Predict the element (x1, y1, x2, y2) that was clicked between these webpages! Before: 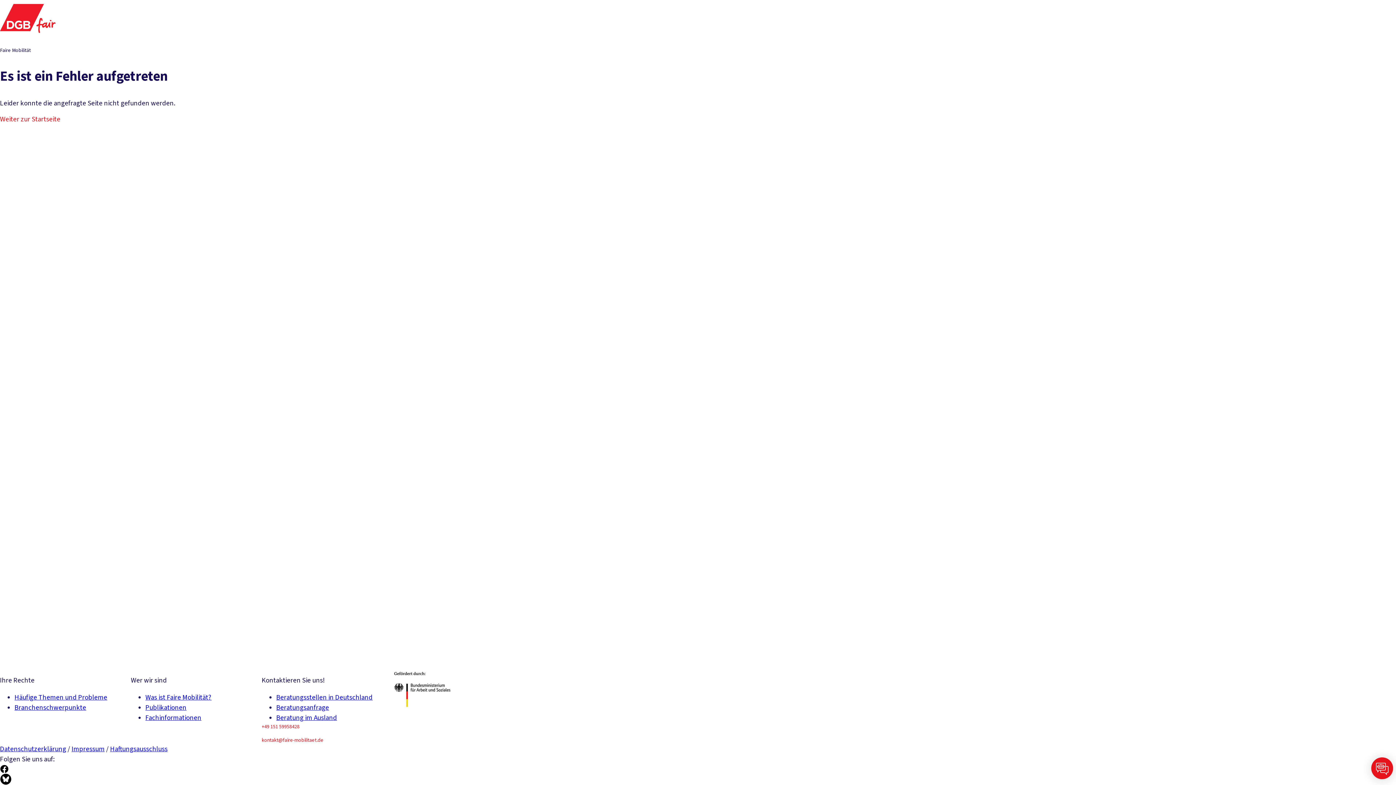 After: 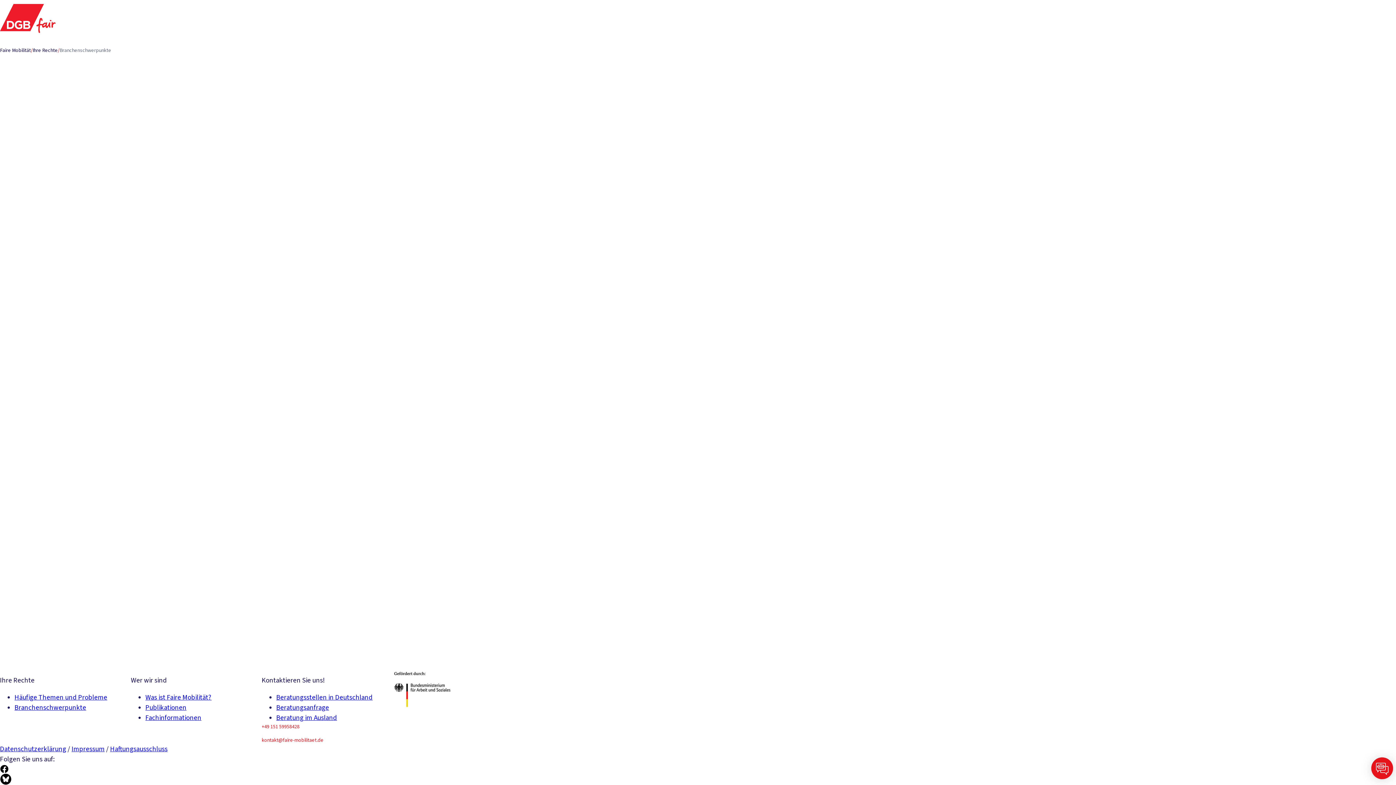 Action: bbox: (14, 703, 86, 713) label: Branchenschwerpunkte